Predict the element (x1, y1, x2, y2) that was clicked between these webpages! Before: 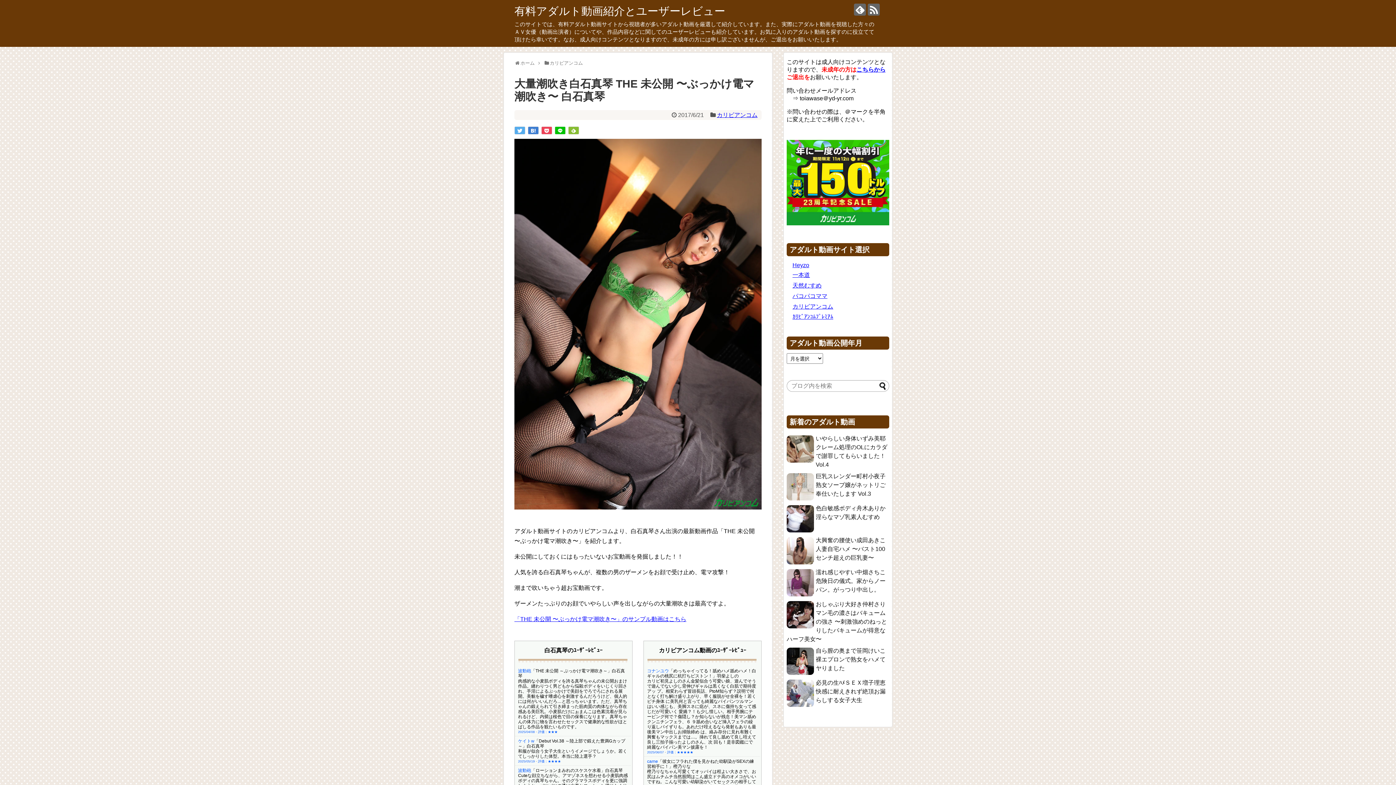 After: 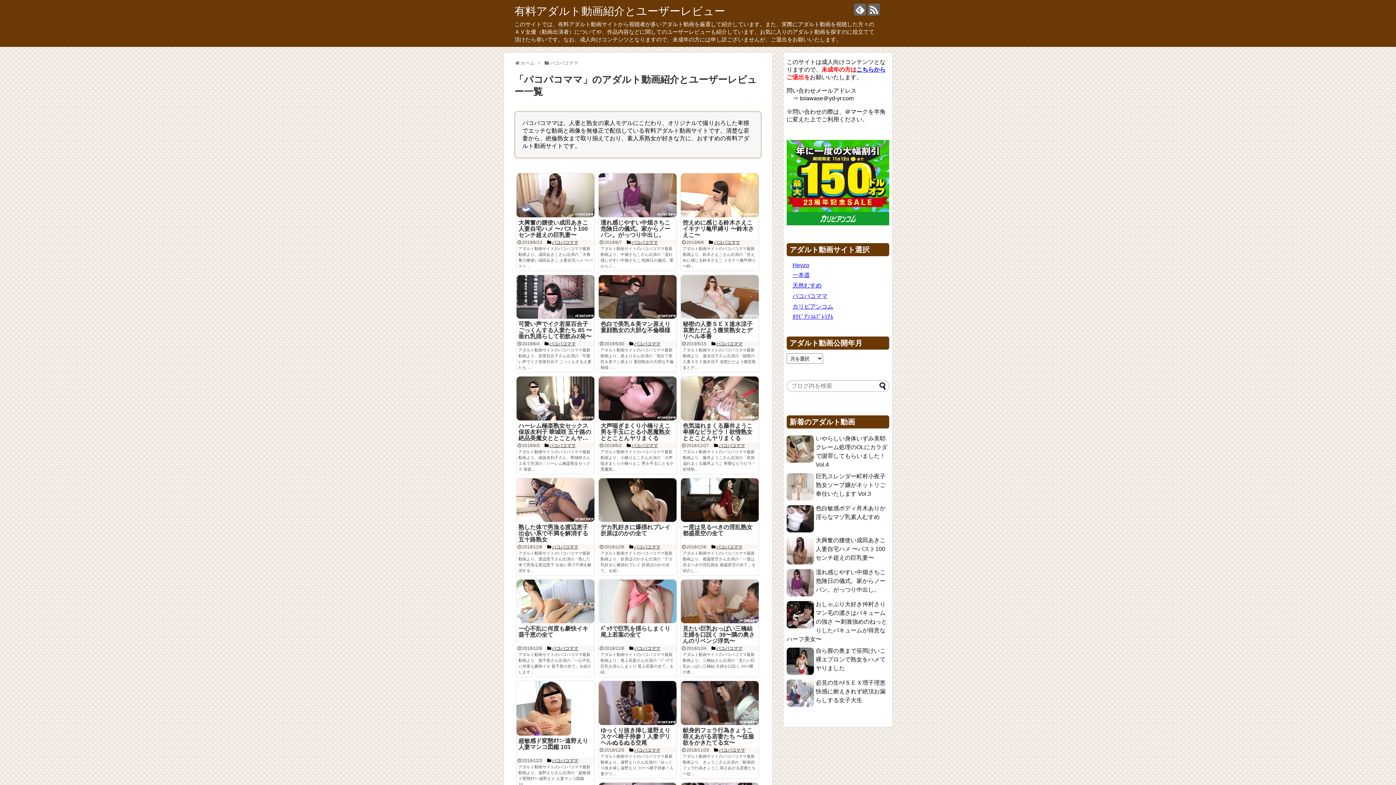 Action: label: パコパコママ bbox: (792, 293, 827, 299)